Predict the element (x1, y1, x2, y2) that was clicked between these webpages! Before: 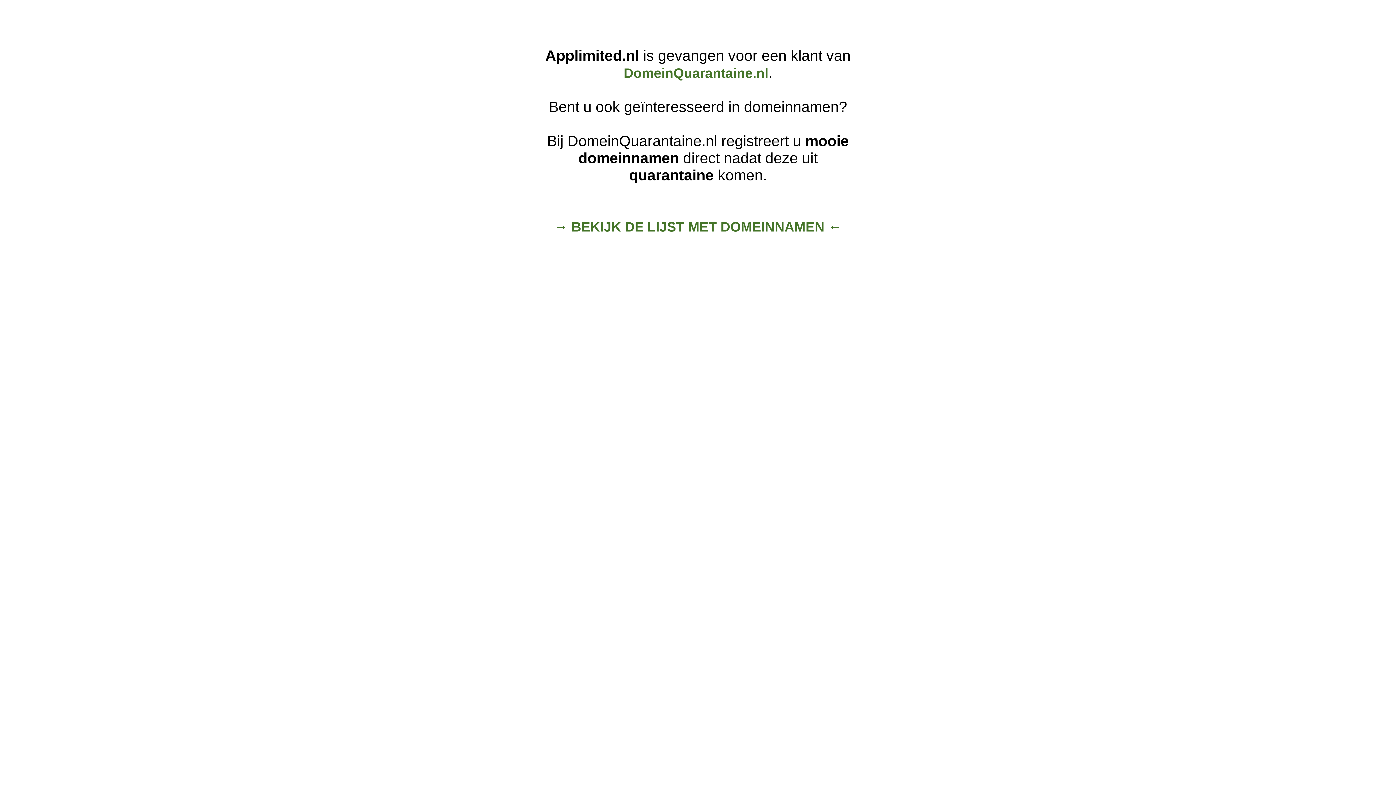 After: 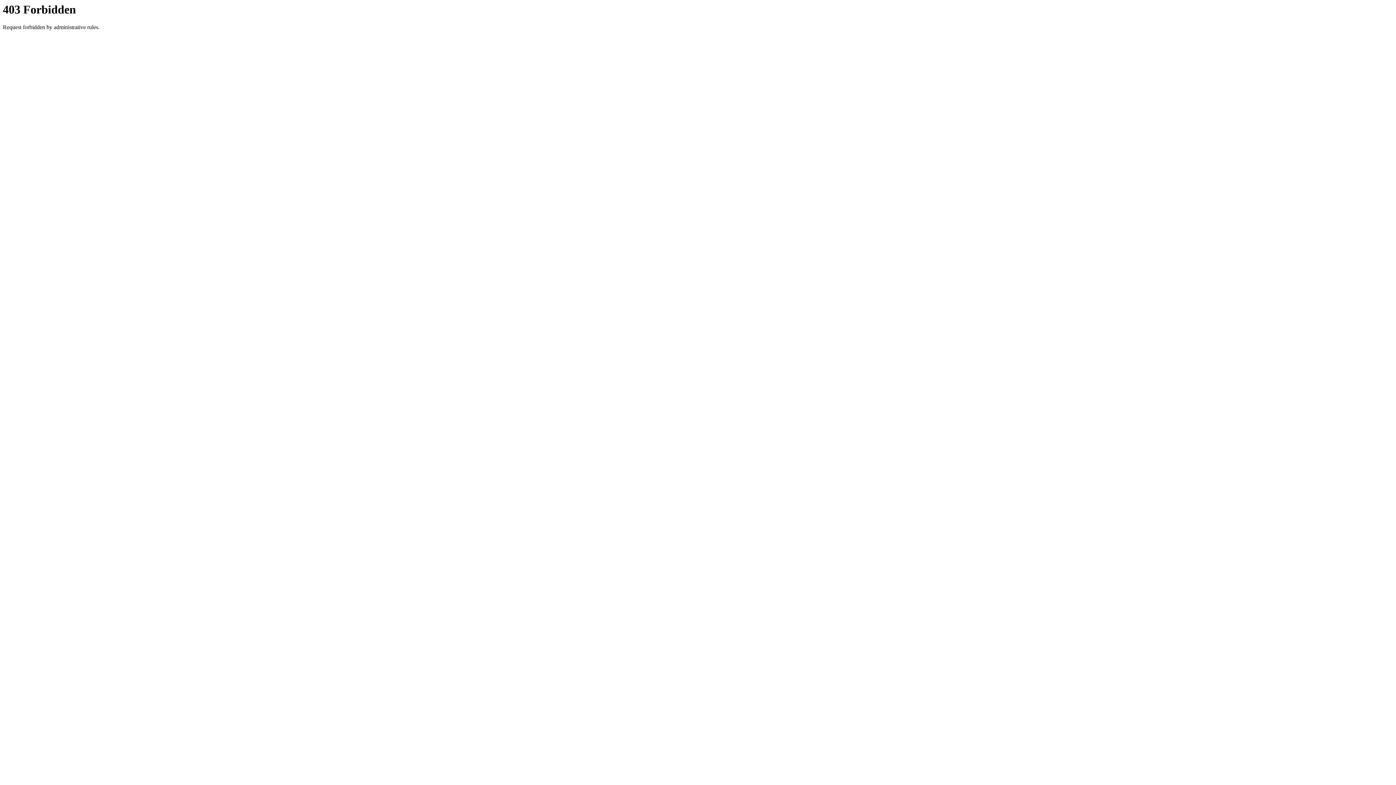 Action: label: → BEKIJK DE LIJST MET DOMEINNAMEN ← bbox: (554, 219, 841, 234)